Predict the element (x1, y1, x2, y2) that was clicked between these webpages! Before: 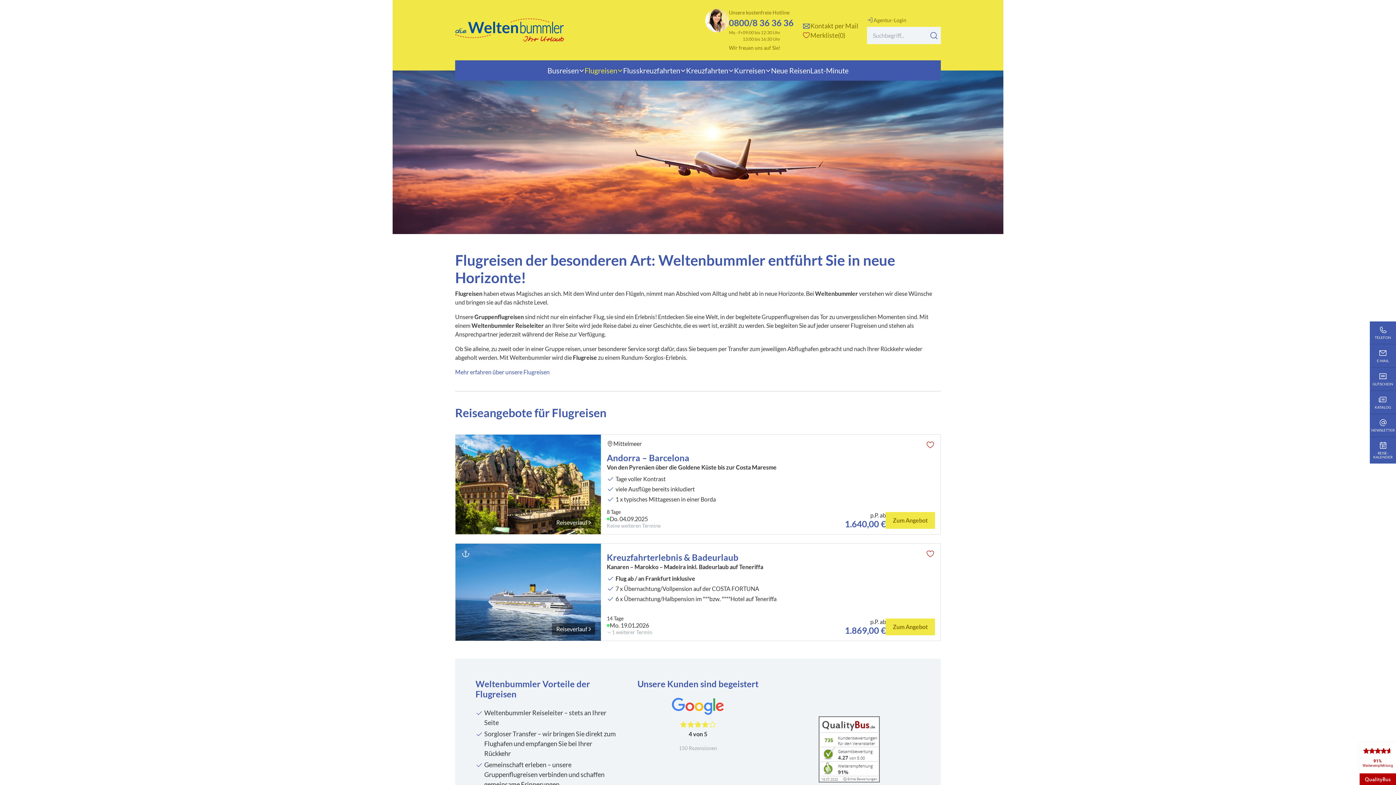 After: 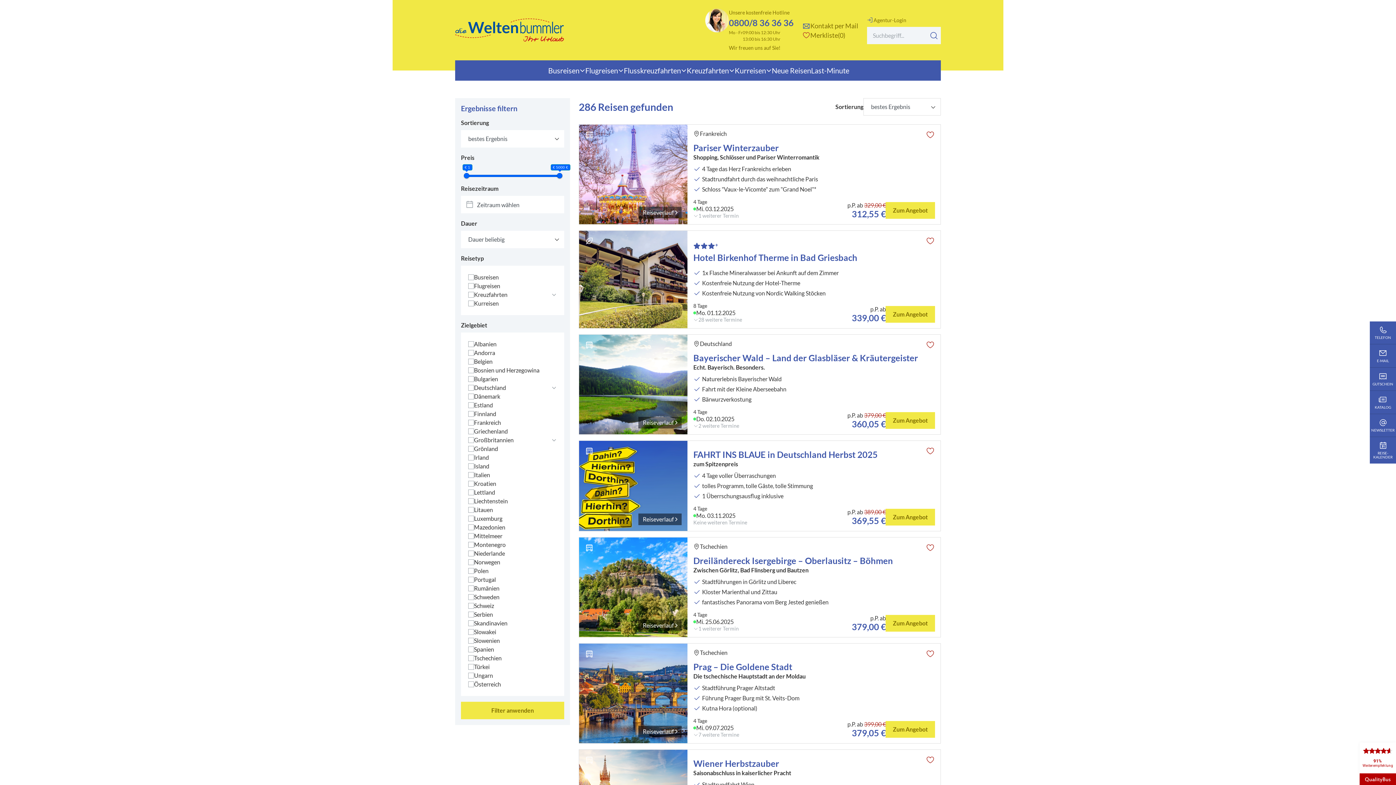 Action: bbox: (927, 28, 941, 42) label: Suchen